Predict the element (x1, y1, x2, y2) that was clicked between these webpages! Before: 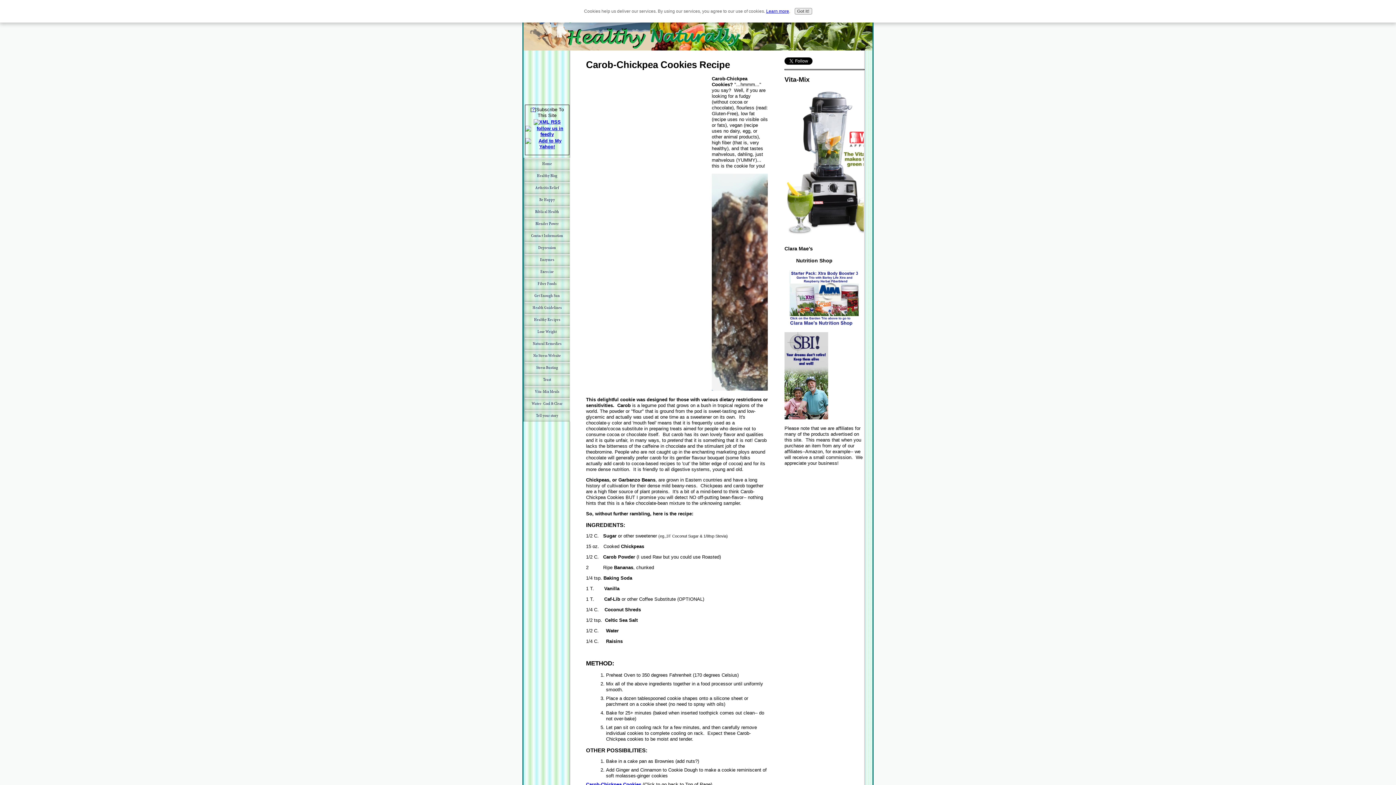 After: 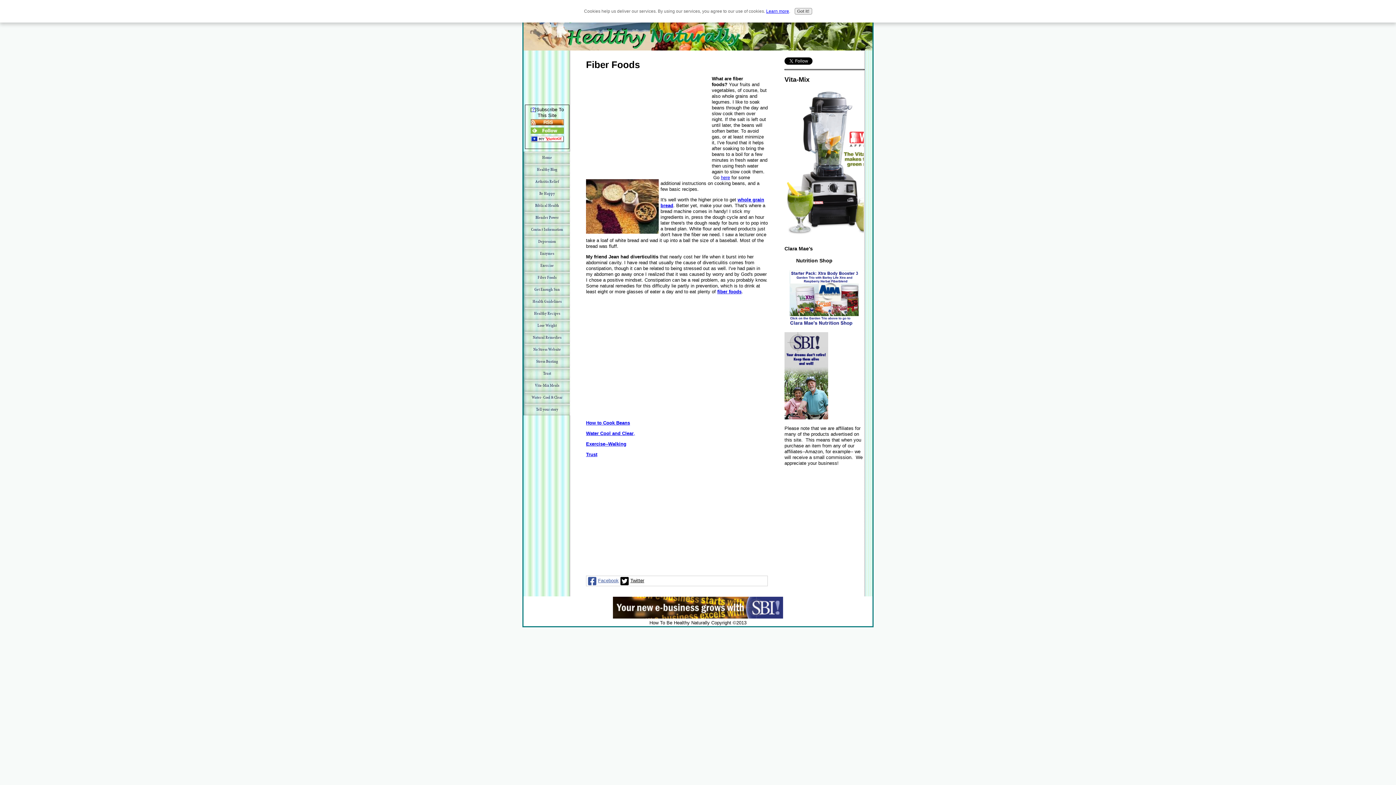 Action: label: Fiber Foods bbox: (523, 277, 570, 289)